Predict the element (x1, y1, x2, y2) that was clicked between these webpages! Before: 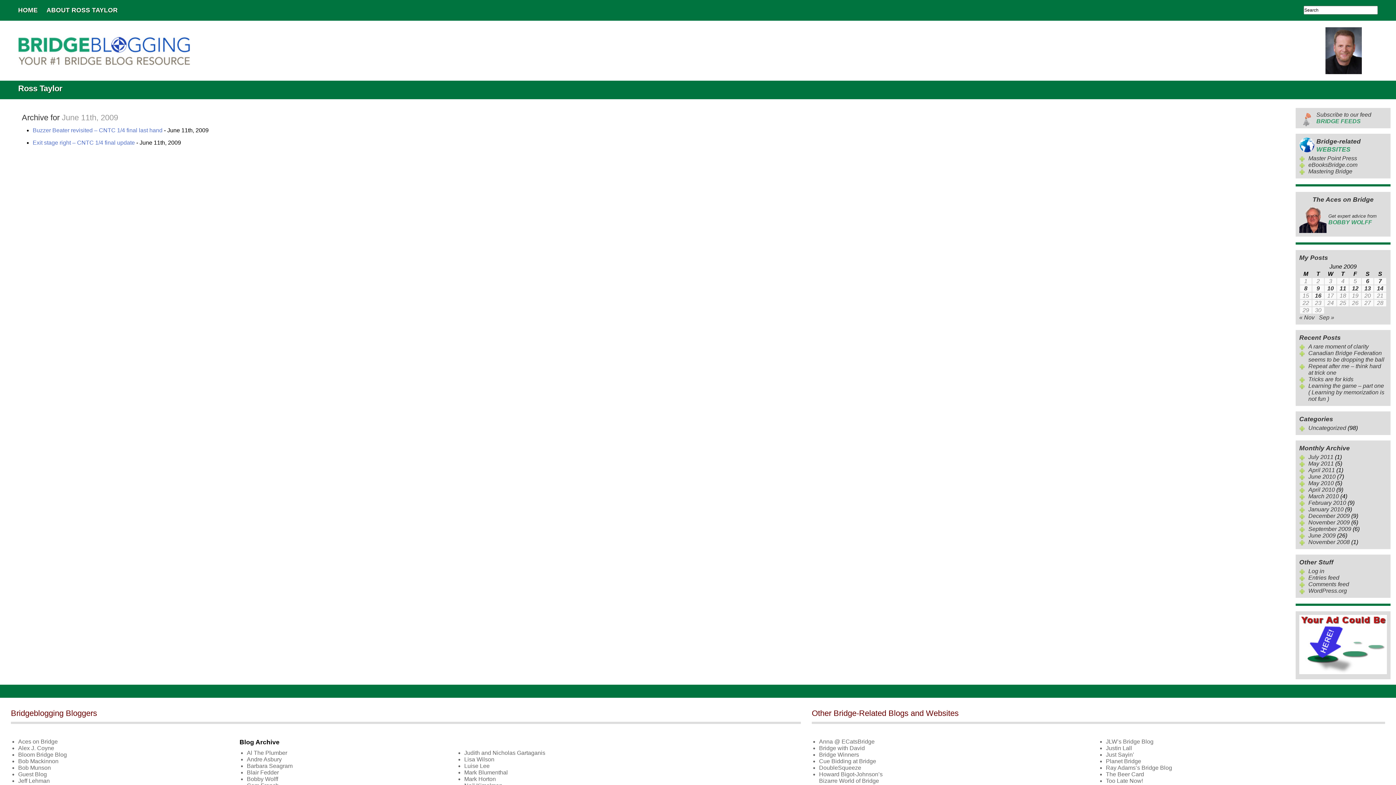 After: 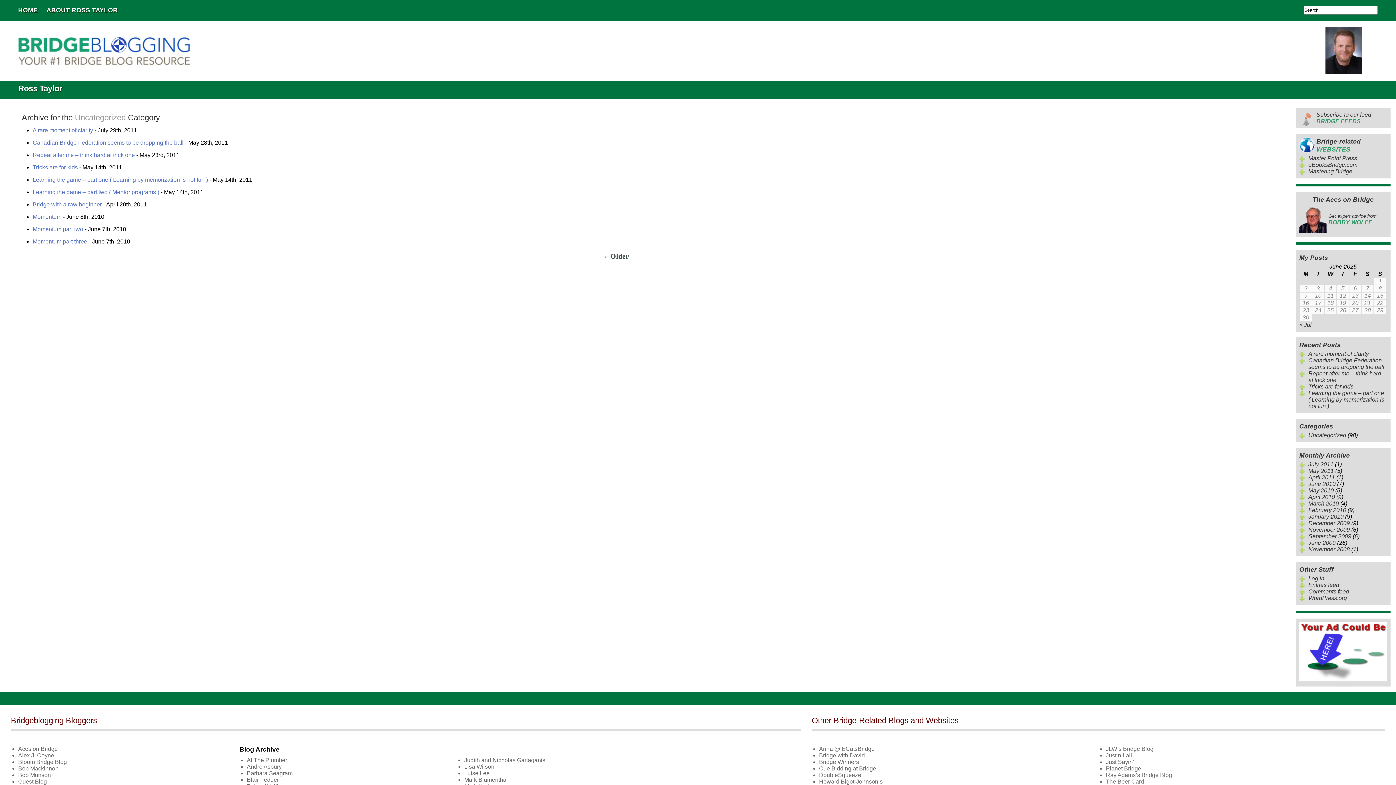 Action: label: Uncategorized bbox: (1308, 425, 1346, 431)